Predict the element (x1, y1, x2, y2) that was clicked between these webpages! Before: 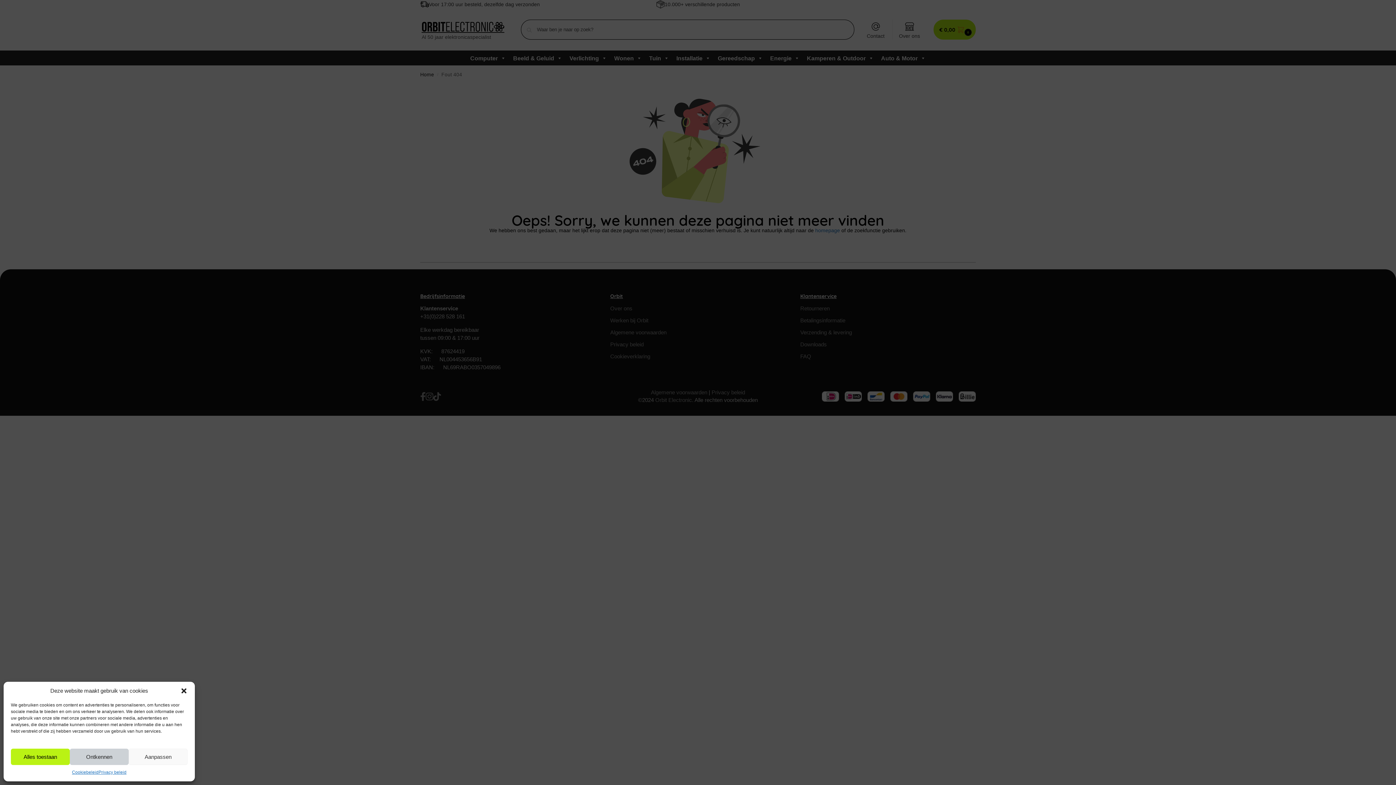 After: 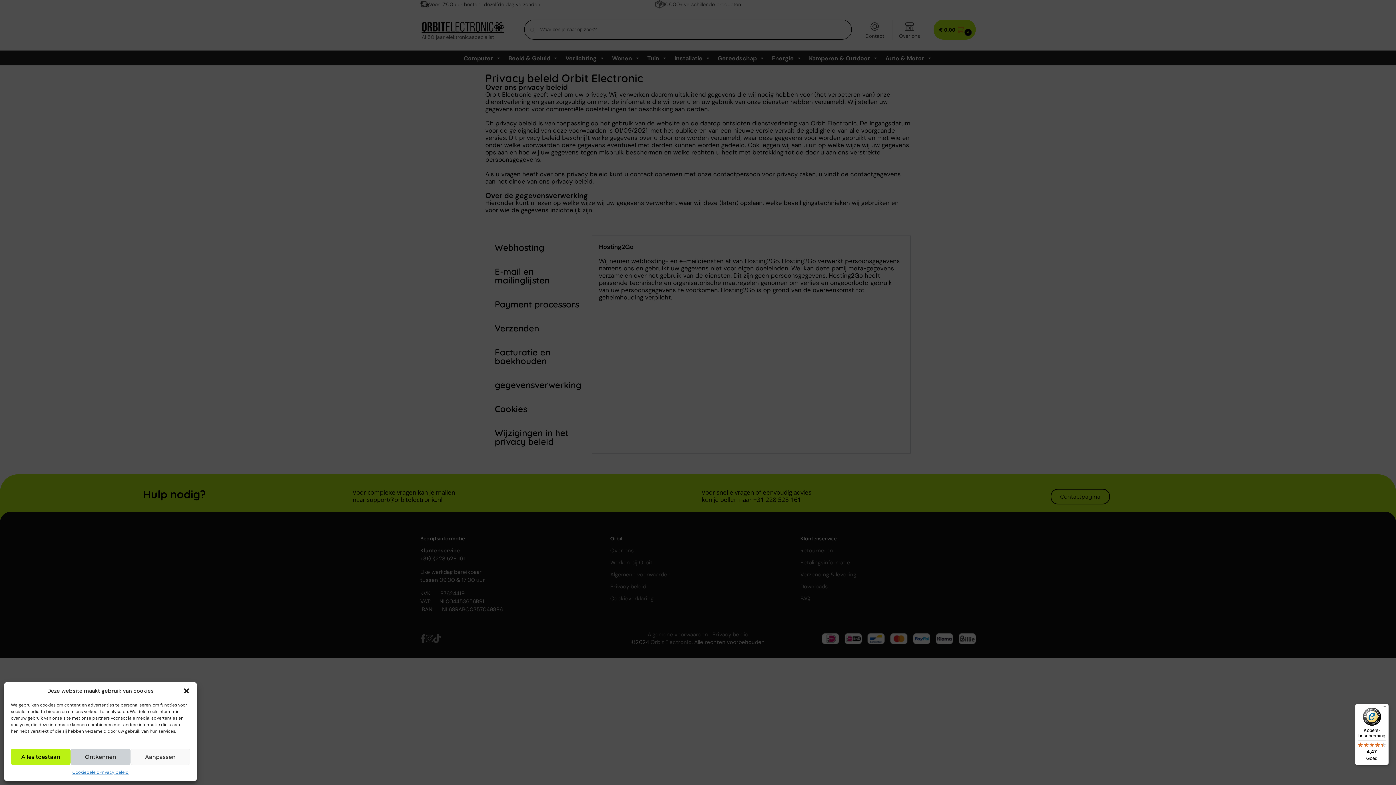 Action: label: Privacy beleid bbox: (98, 769, 126, 776)